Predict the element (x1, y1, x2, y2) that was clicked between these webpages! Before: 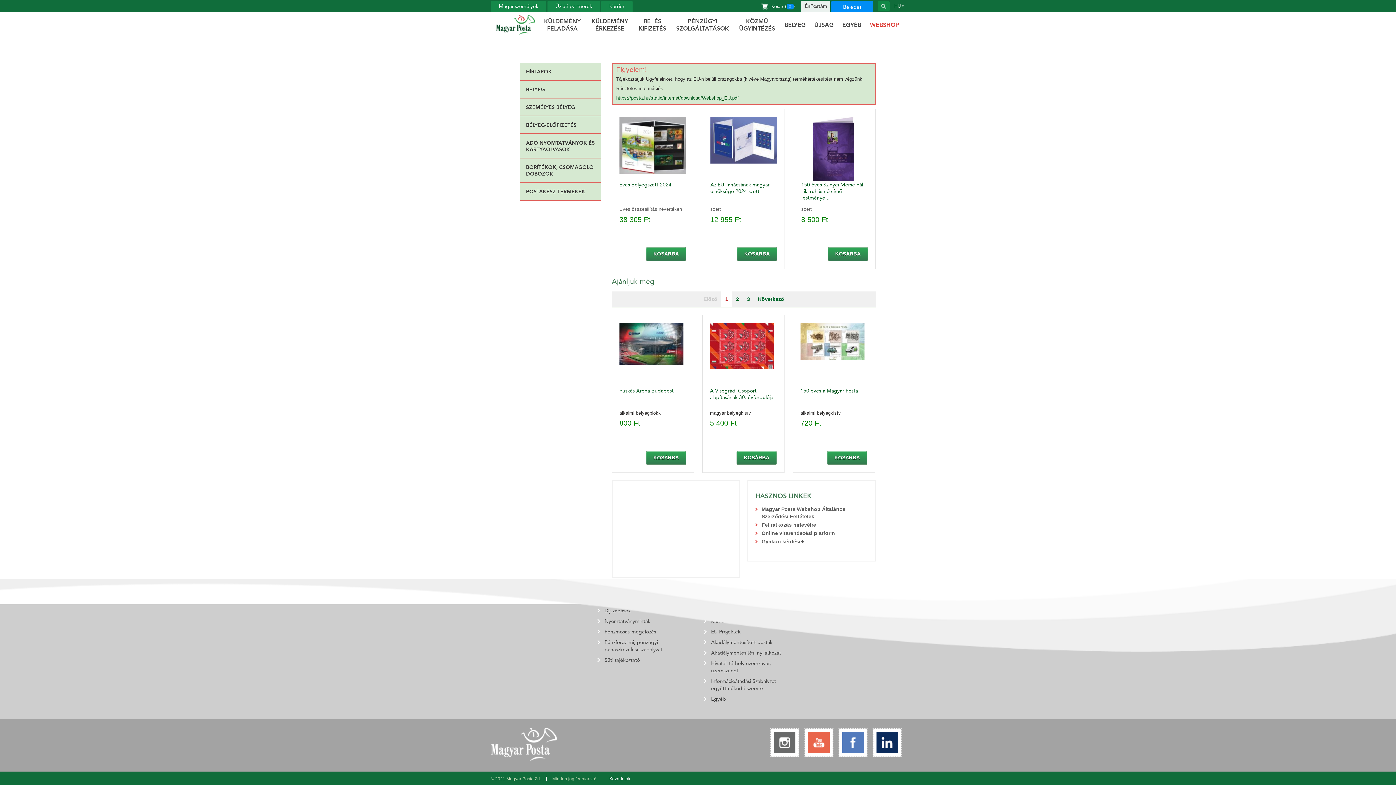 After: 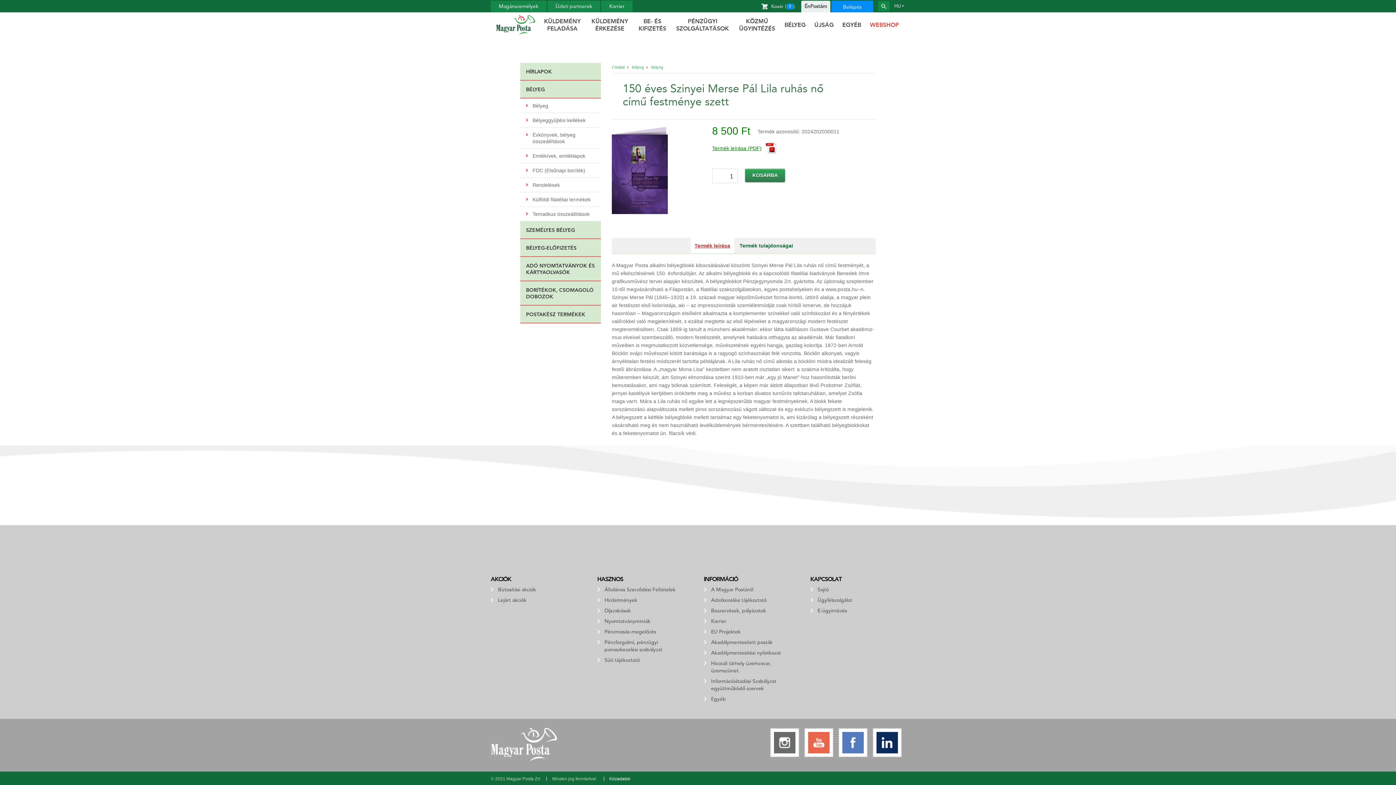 Action: label: 150 éves Szinyei Merse Pál Lila ruhás nő című festménye... bbox: (801, 181, 863, 201)